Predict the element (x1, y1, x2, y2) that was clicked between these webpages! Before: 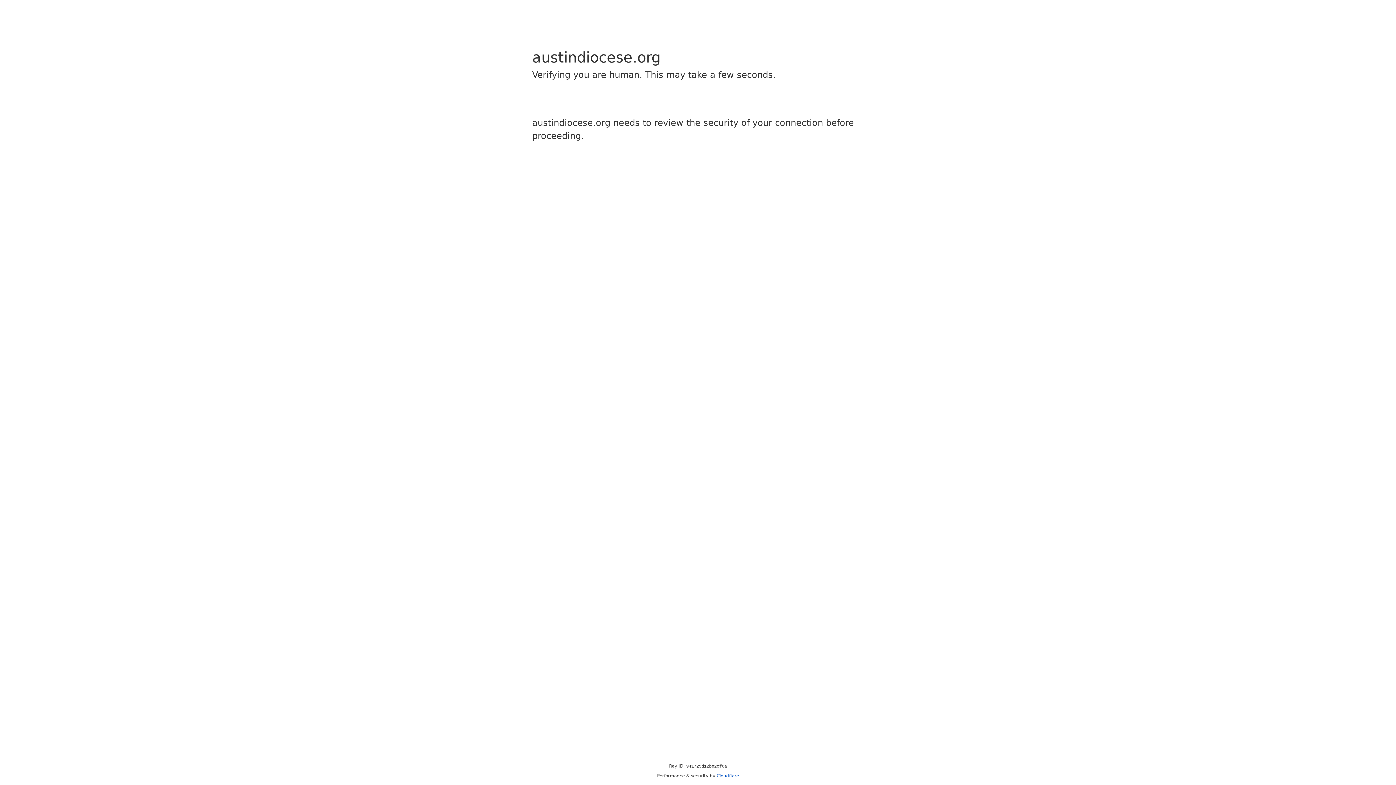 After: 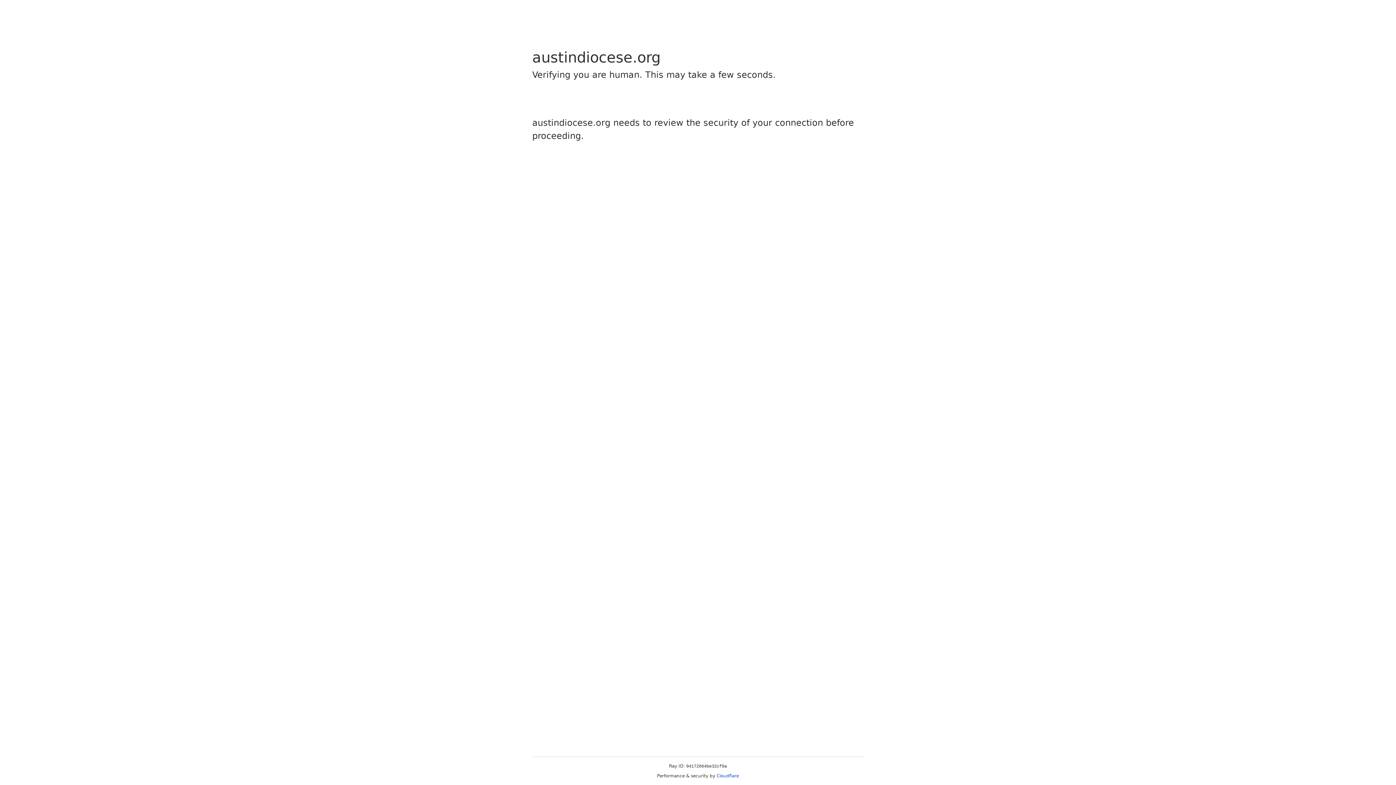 Action: label: Cloudflare bbox: (716, 773, 739, 778)